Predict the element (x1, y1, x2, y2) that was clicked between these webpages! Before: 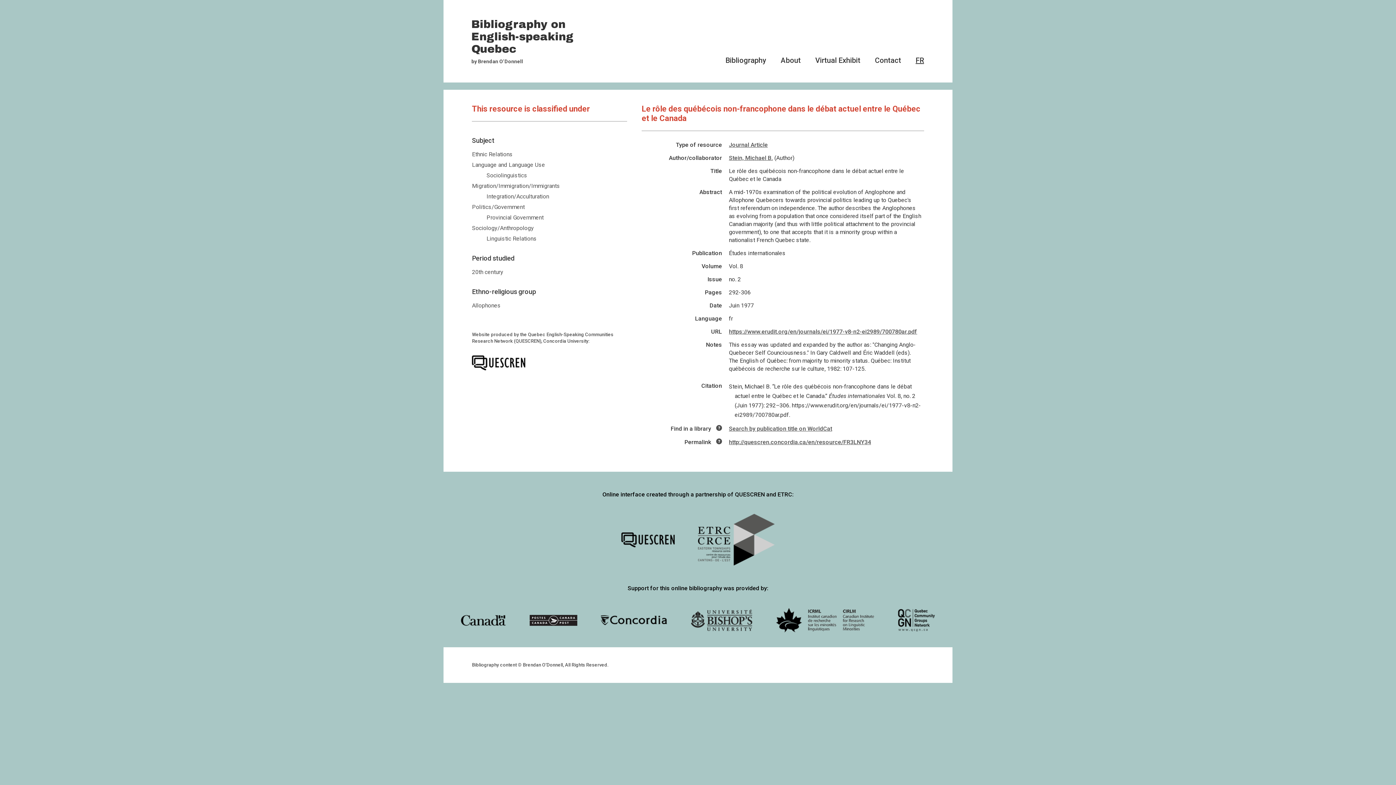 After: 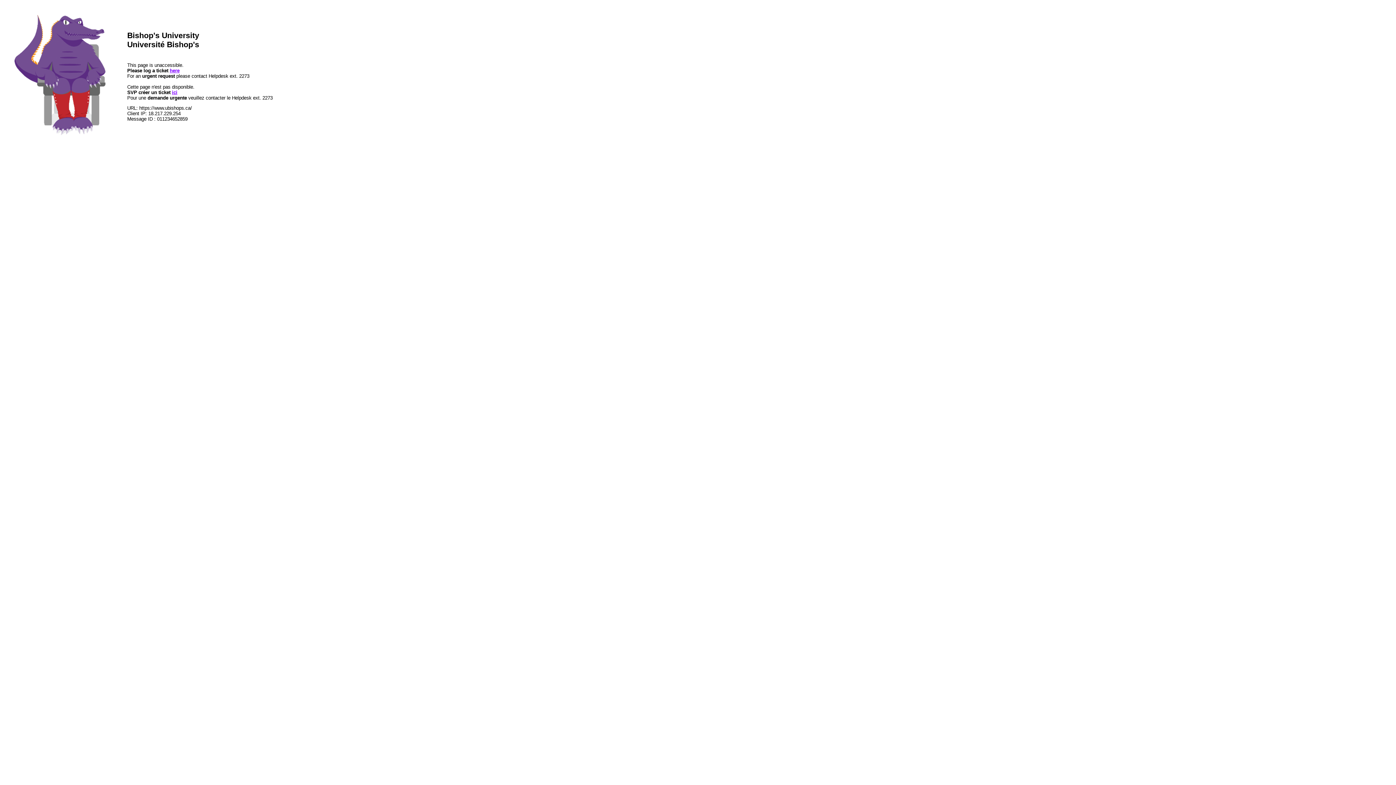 Action: bbox: (690, 609, 752, 631)